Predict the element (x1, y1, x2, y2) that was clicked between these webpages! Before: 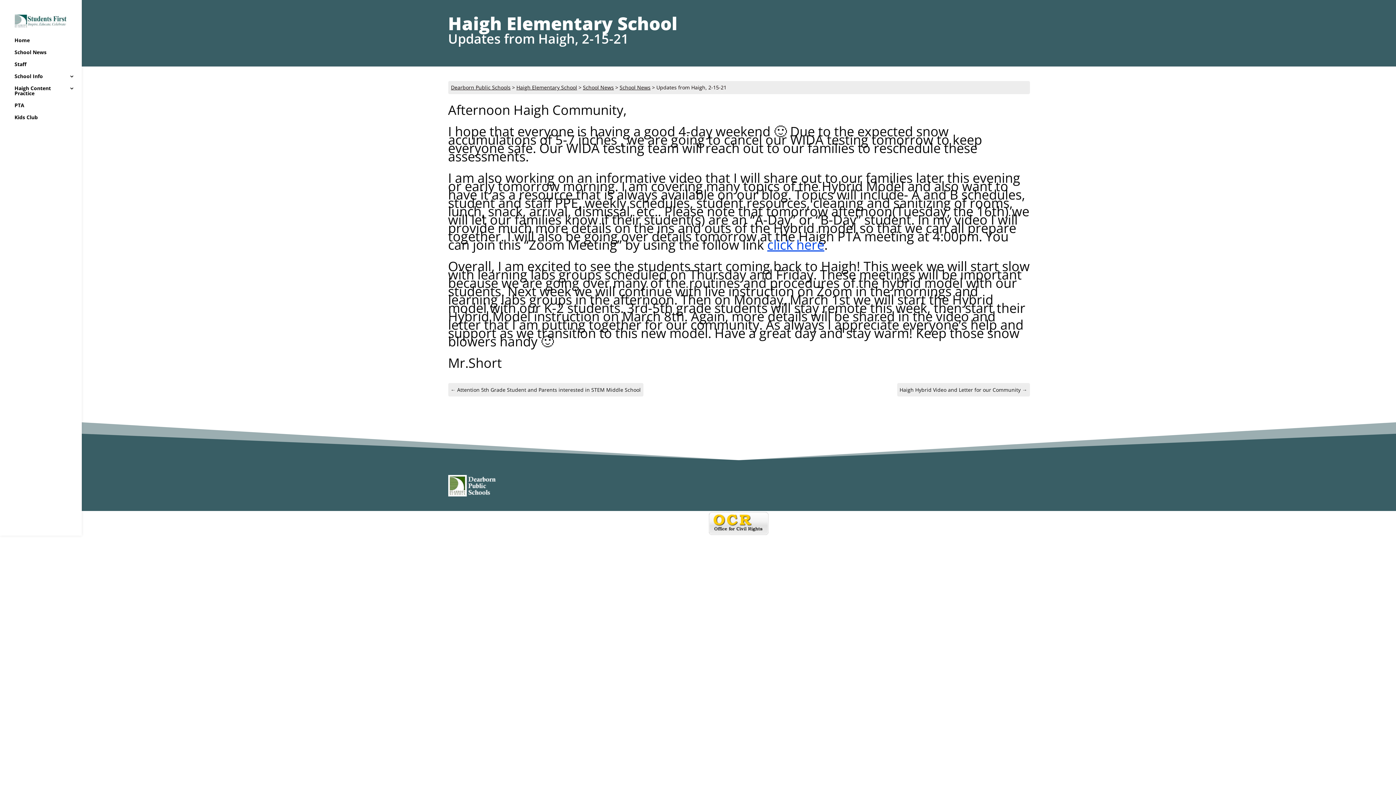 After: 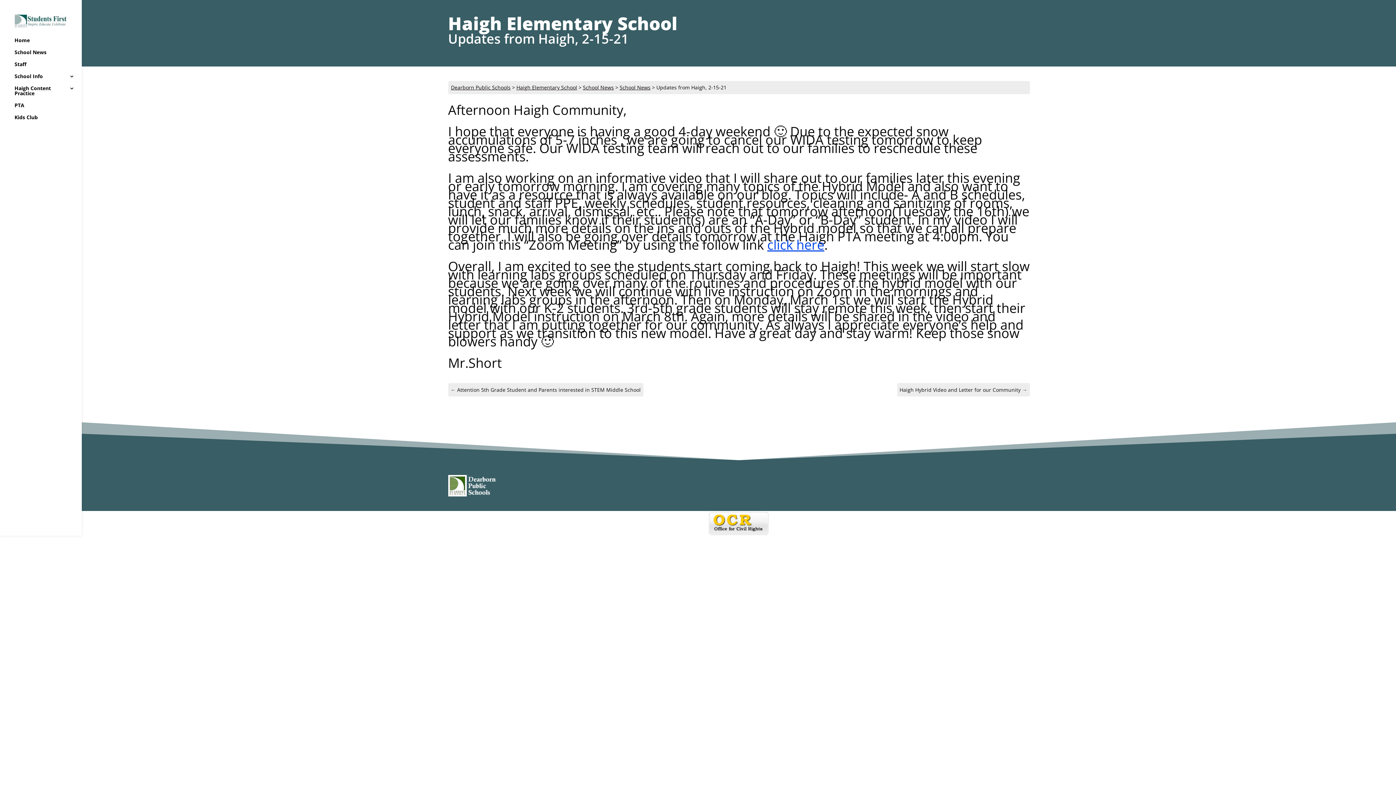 Action: bbox: (81, 511, 1396, 536)